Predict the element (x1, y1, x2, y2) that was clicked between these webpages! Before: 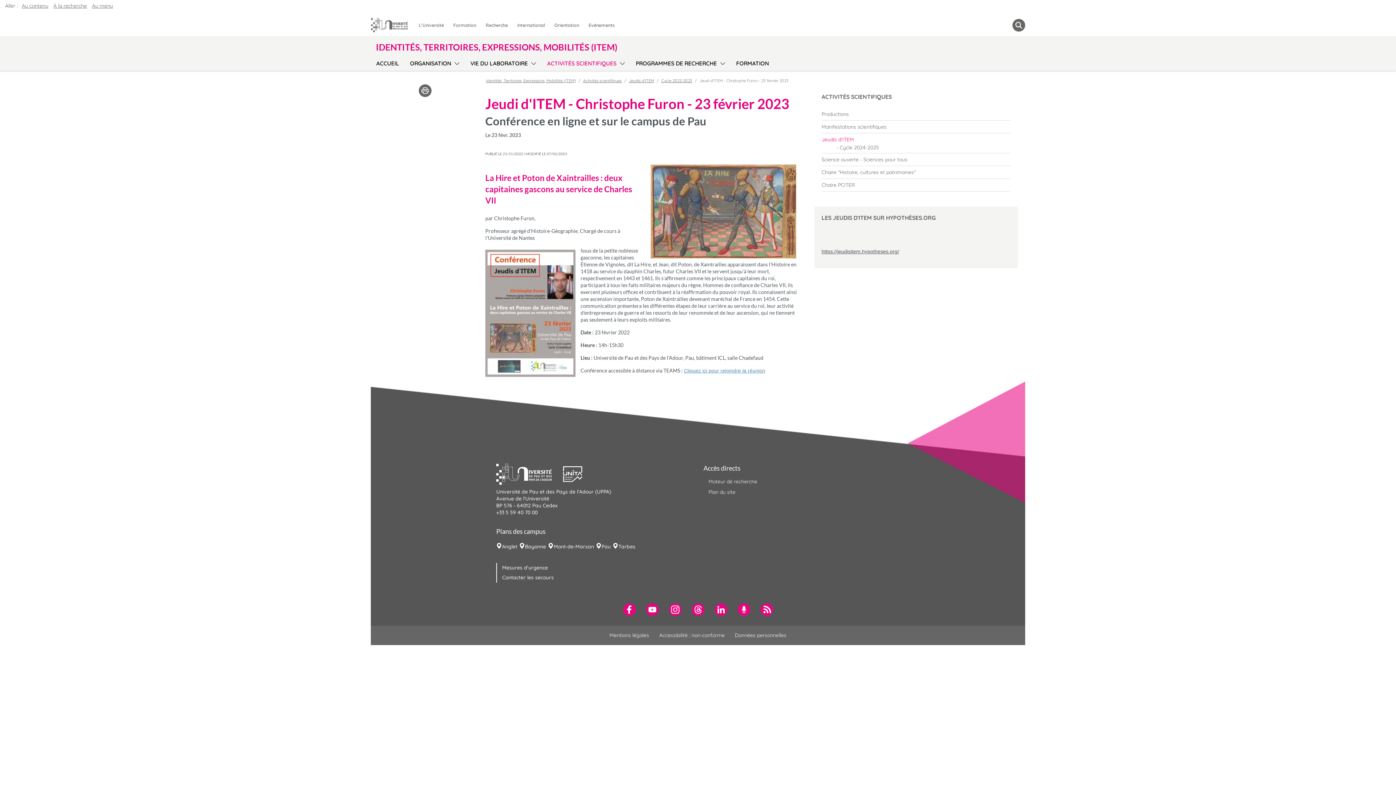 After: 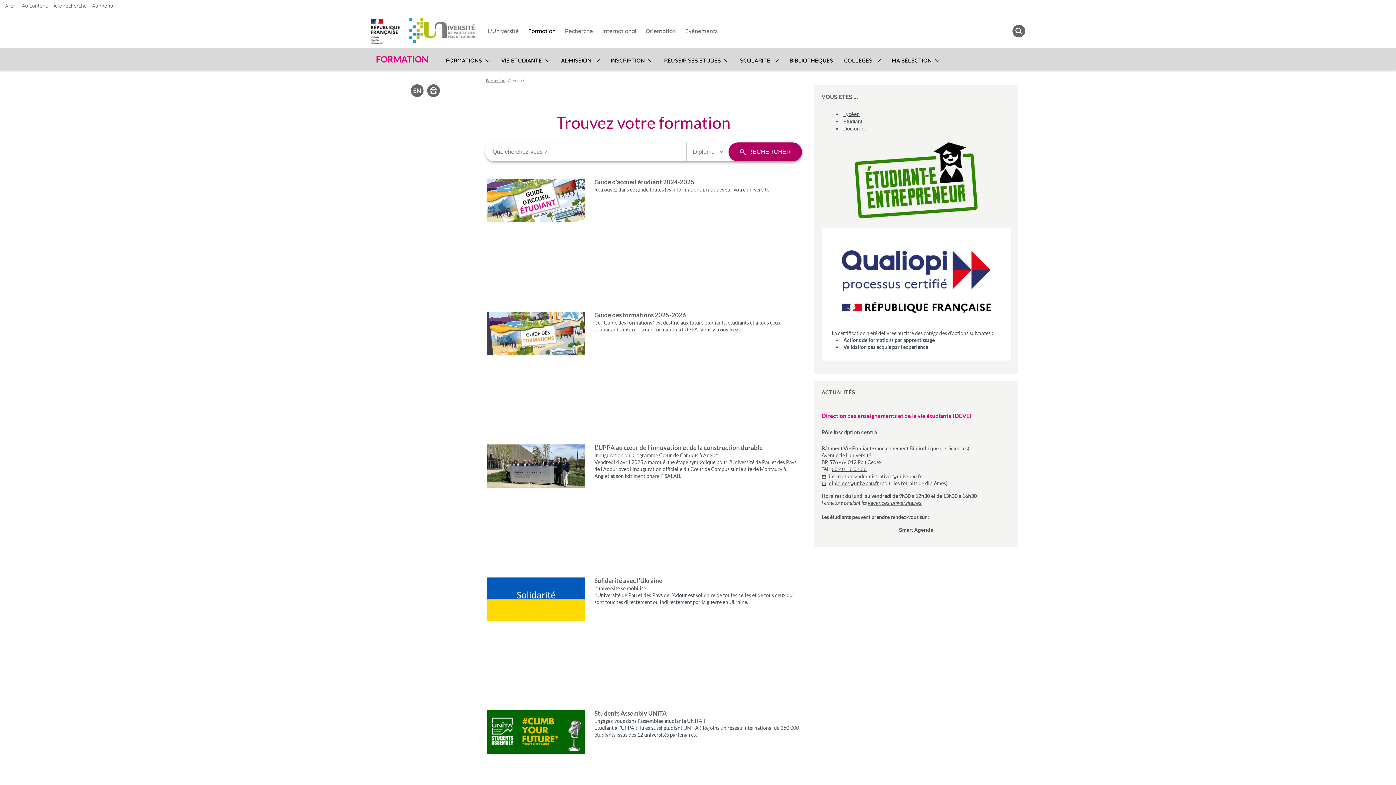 Action: bbox: (450, 19, 479, 31) label: Formation